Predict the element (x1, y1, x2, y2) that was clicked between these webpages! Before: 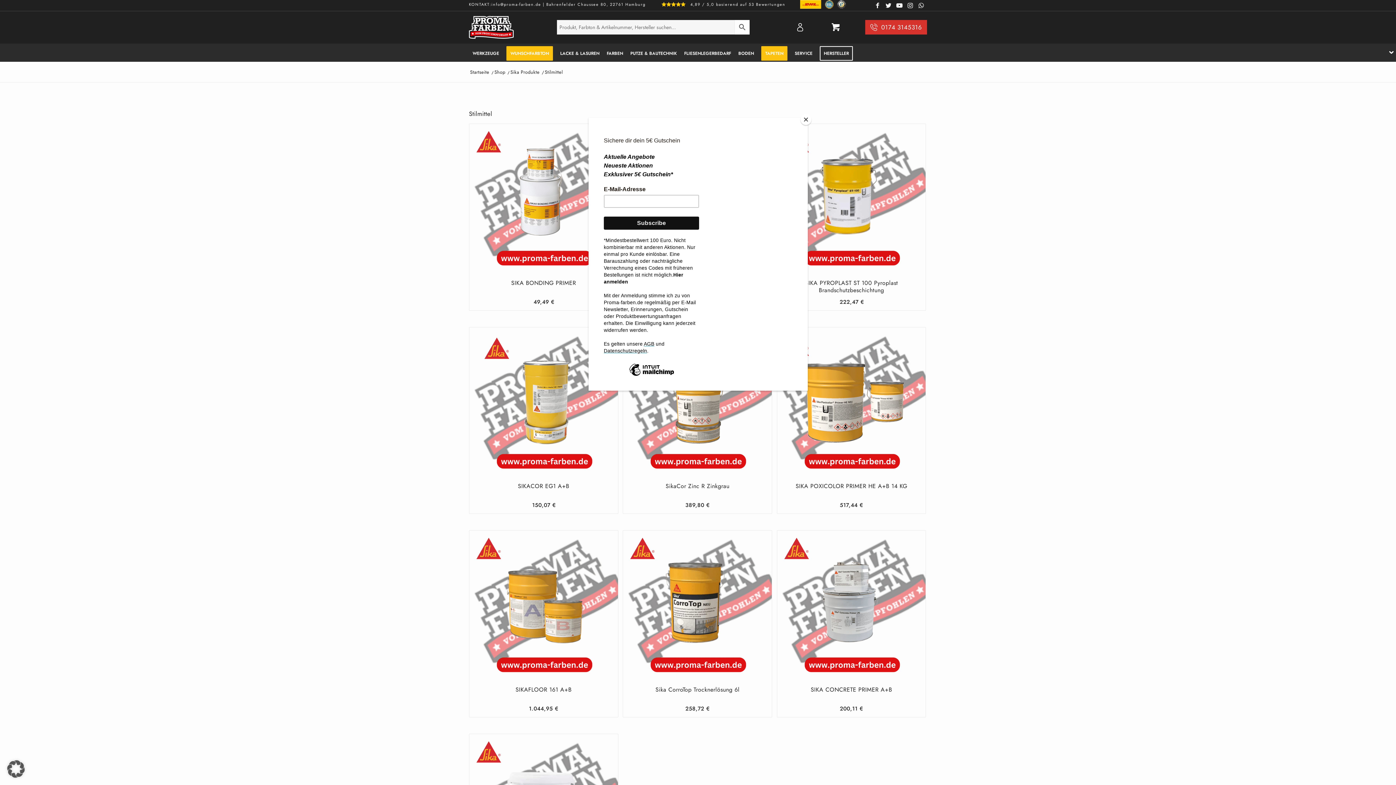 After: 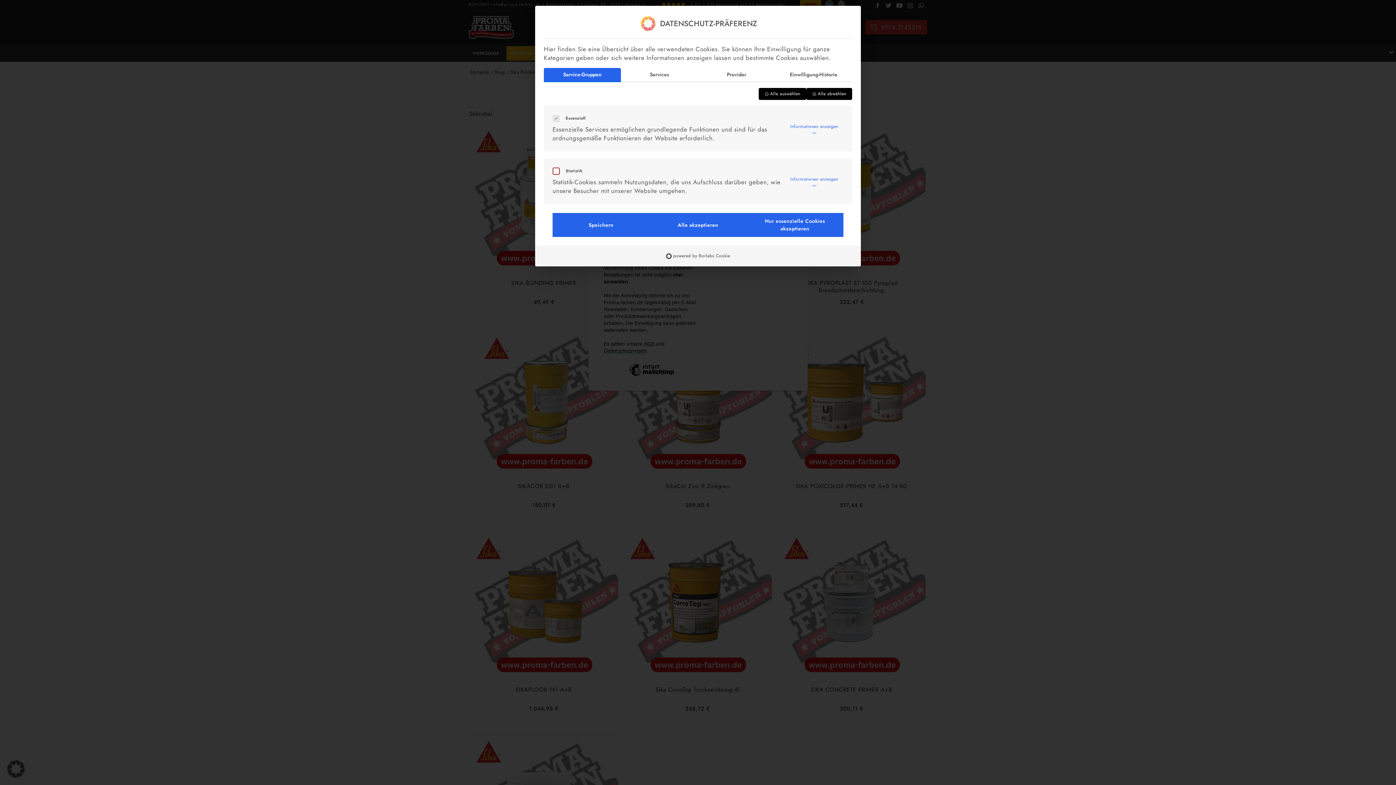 Action: bbox: (0, 753, 32, 785)